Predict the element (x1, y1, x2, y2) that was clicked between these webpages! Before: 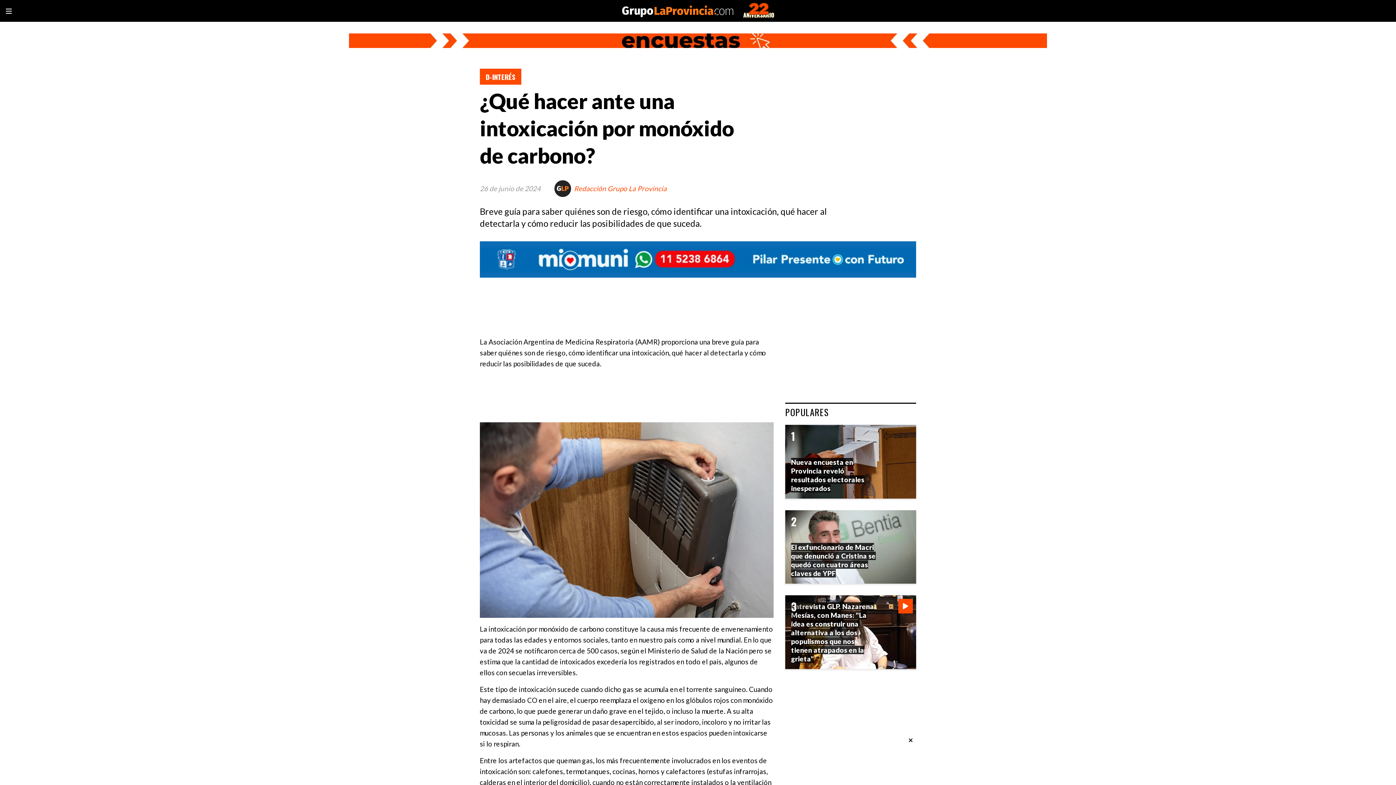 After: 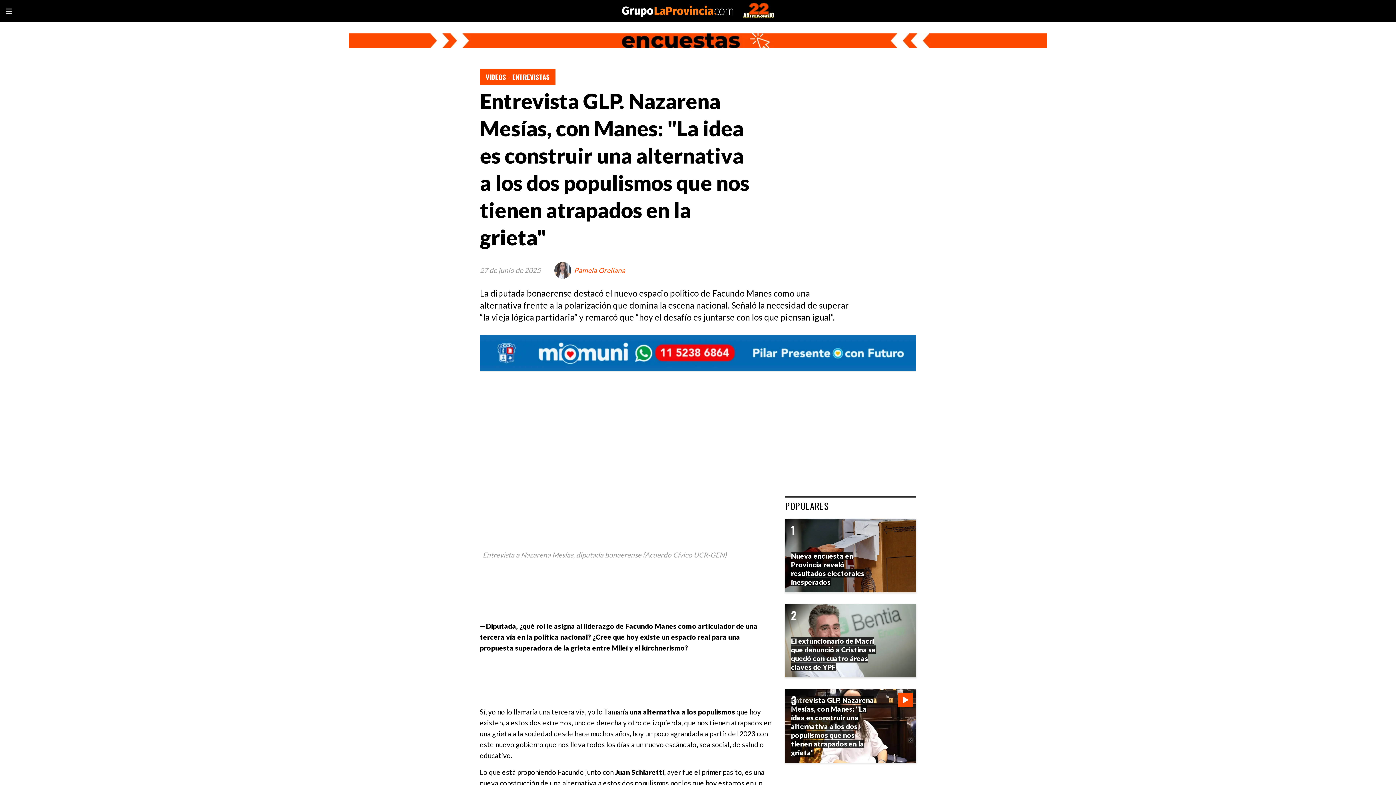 Action: bbox: (791, 602, 874, 663) label: Entrevista GLP. Nazarena Mesías, con Manes: "La idea es construir una alternativa a los dos populismos que nos tienen atrapados en la grieta"